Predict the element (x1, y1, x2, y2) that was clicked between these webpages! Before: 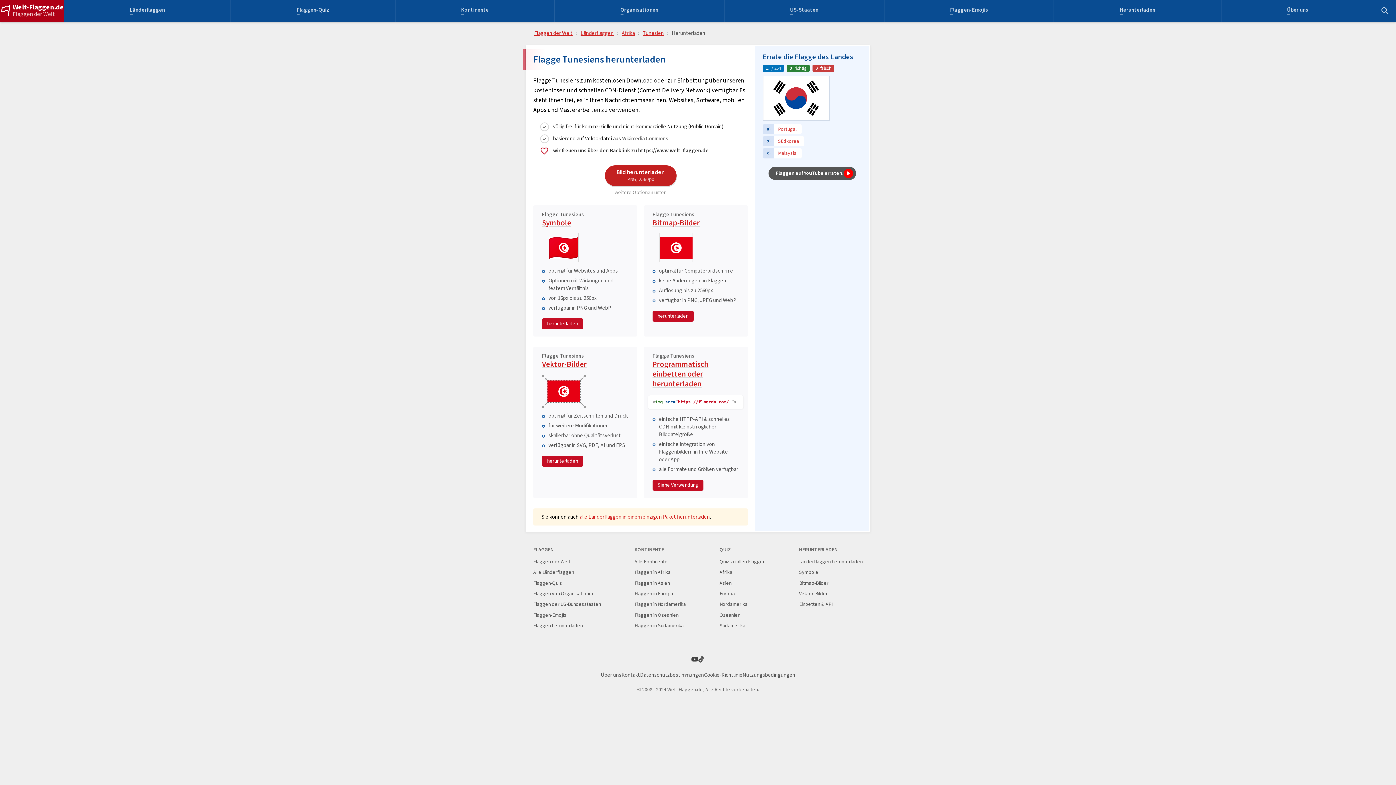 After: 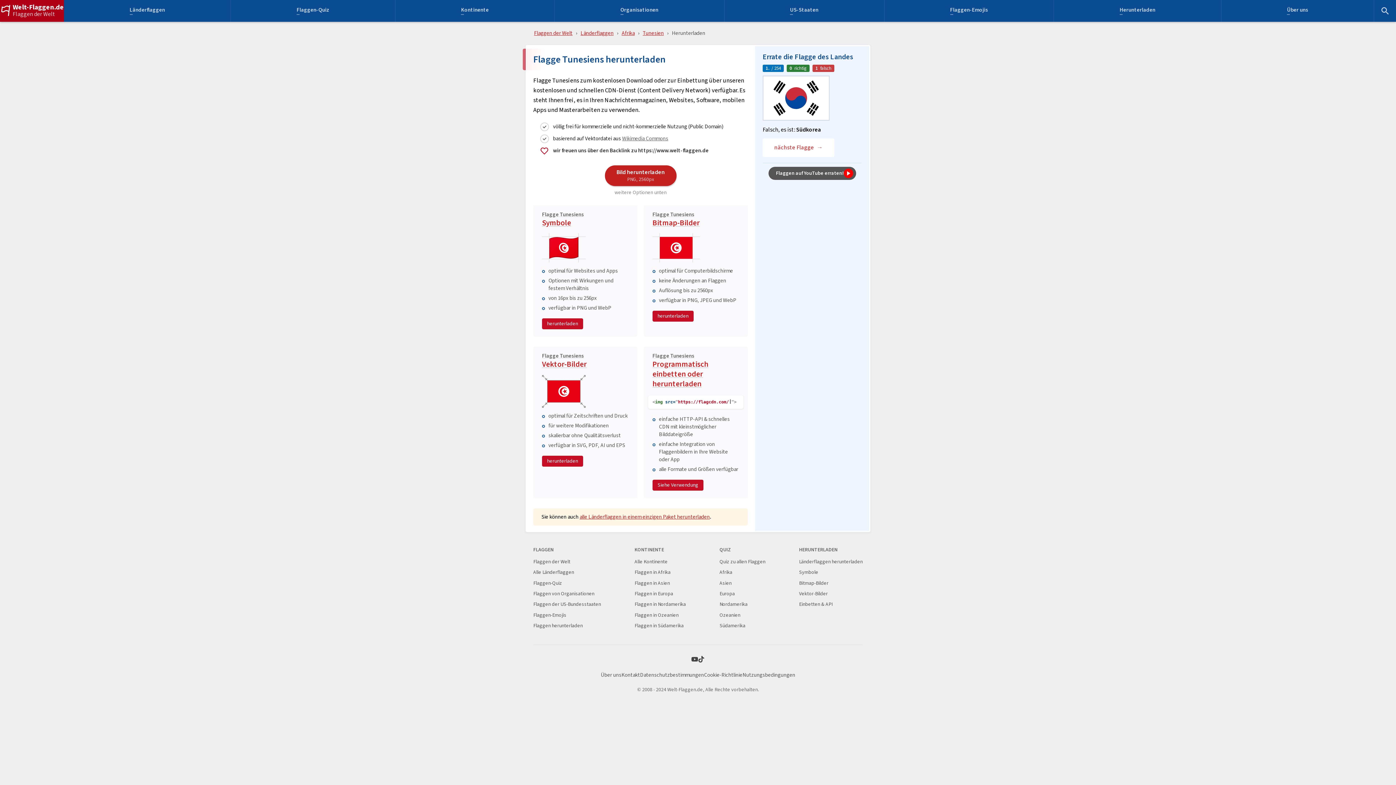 Action: bbox: (762, 124, 801, 134) label: a)
Portugal